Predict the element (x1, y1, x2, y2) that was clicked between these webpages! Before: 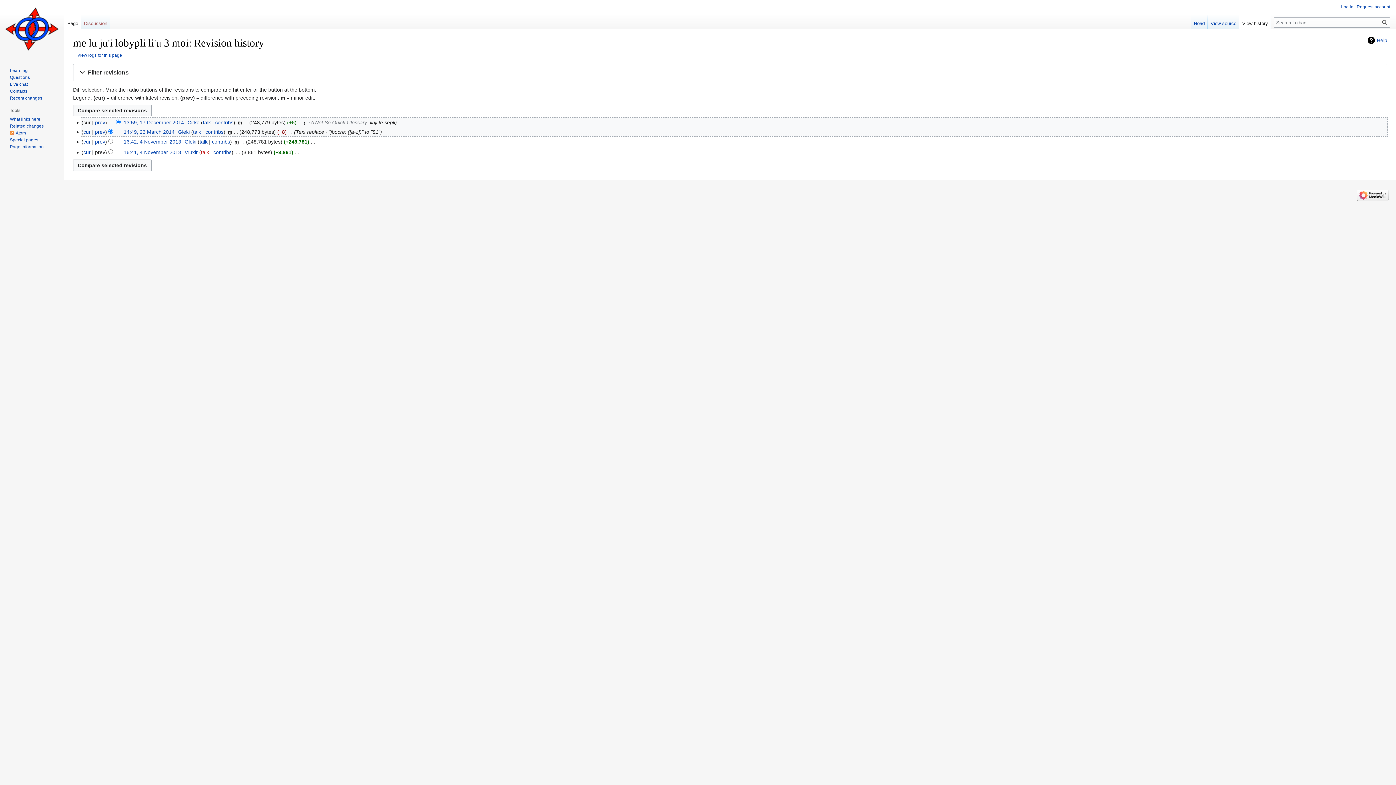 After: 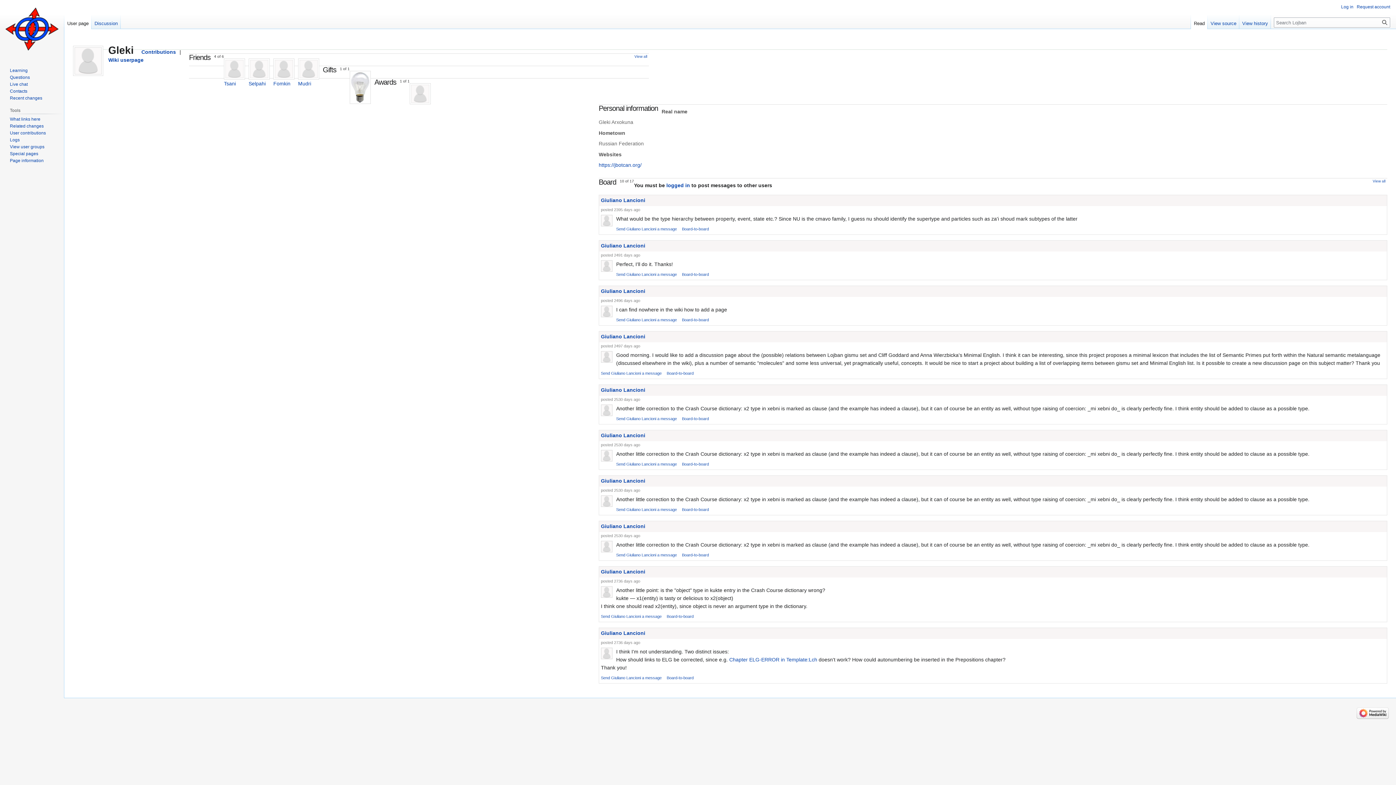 Action: bbox: (184, 138, 196, 144) label: Gleki